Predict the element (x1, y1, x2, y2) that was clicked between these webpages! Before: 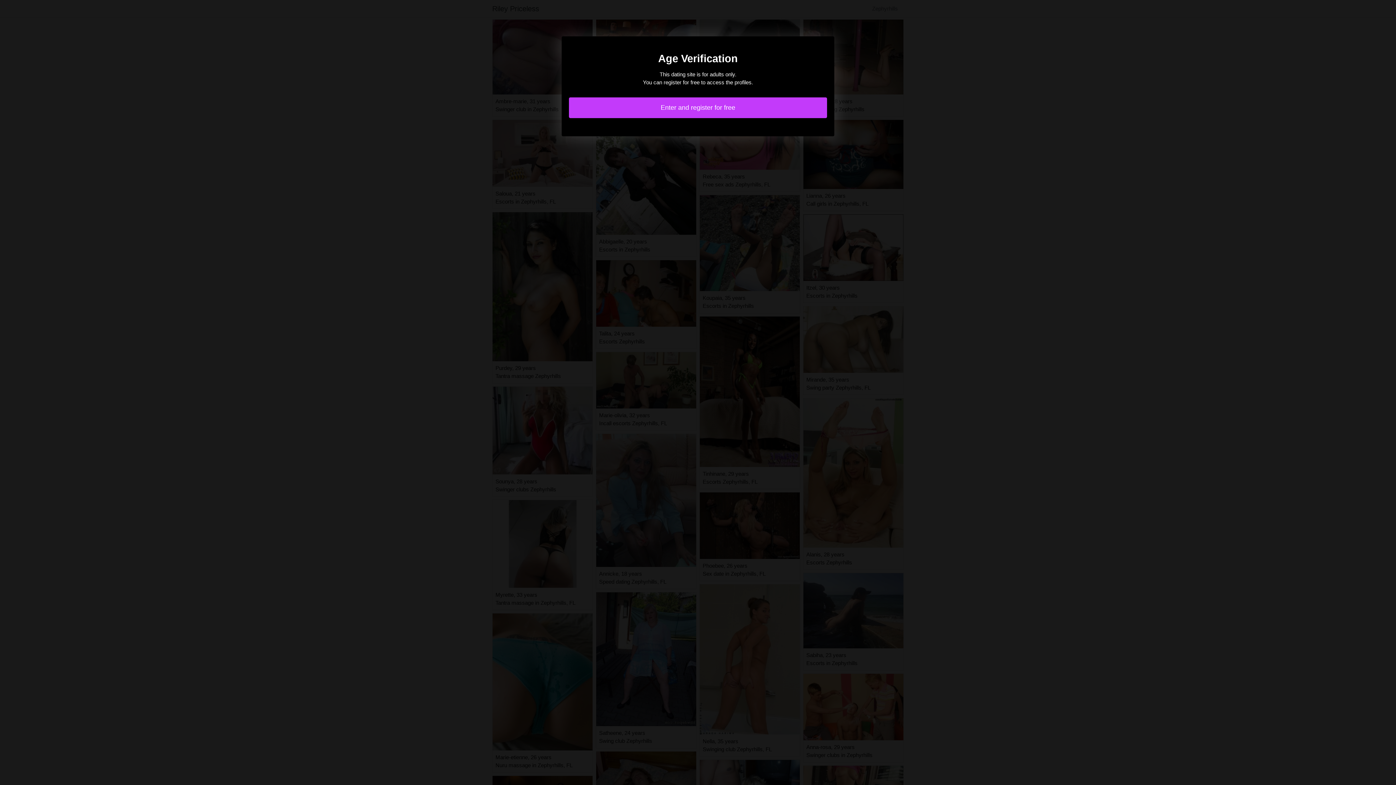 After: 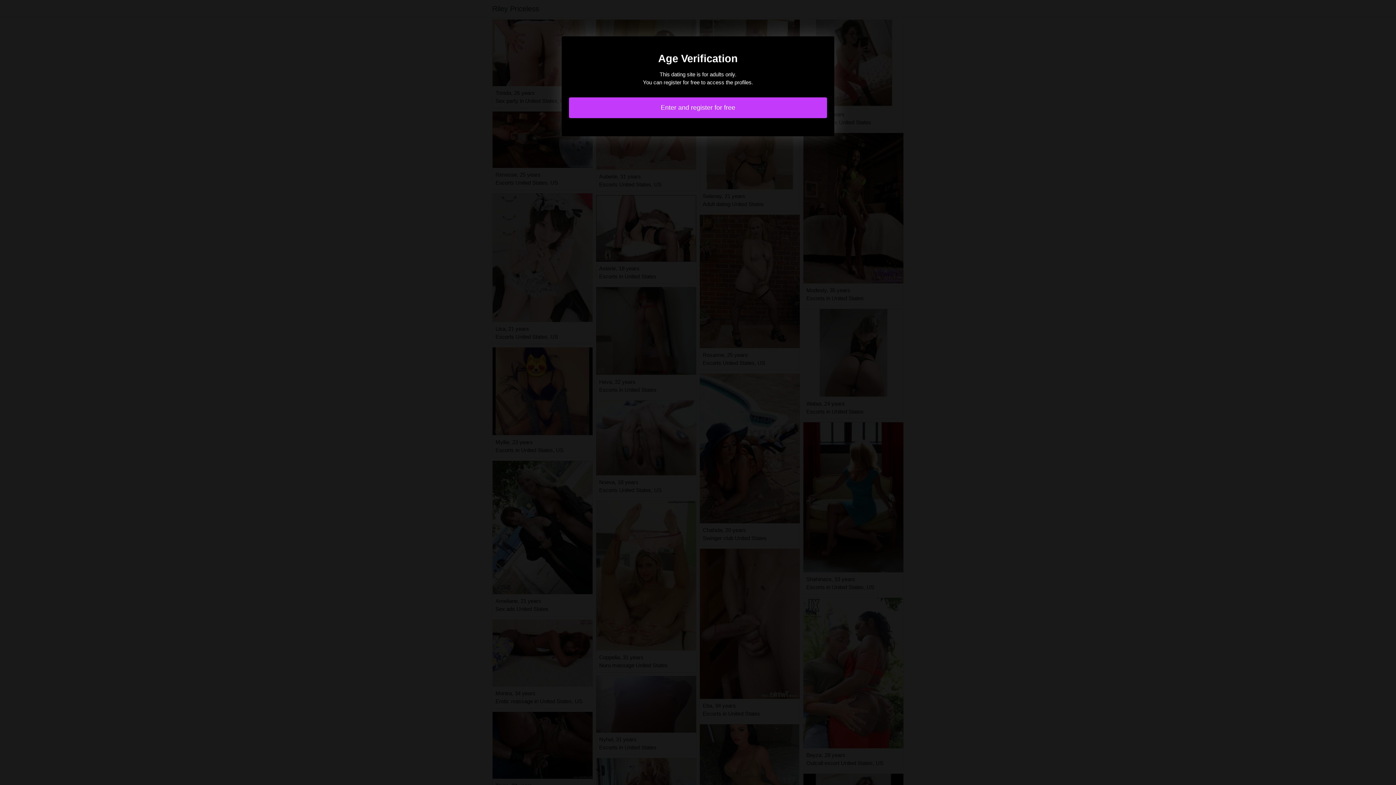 Action: label: Enter and register for free bbox: (569, 97, 827, 118)